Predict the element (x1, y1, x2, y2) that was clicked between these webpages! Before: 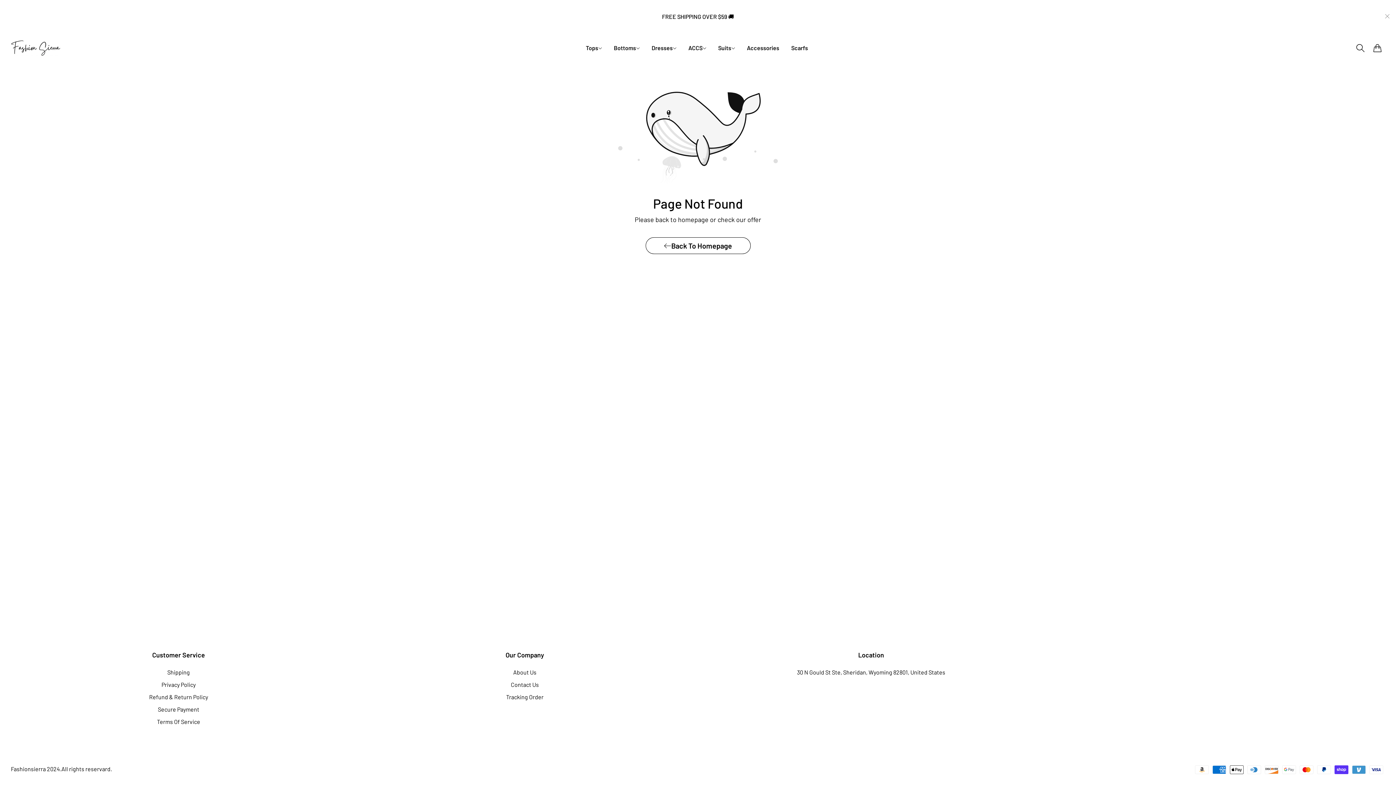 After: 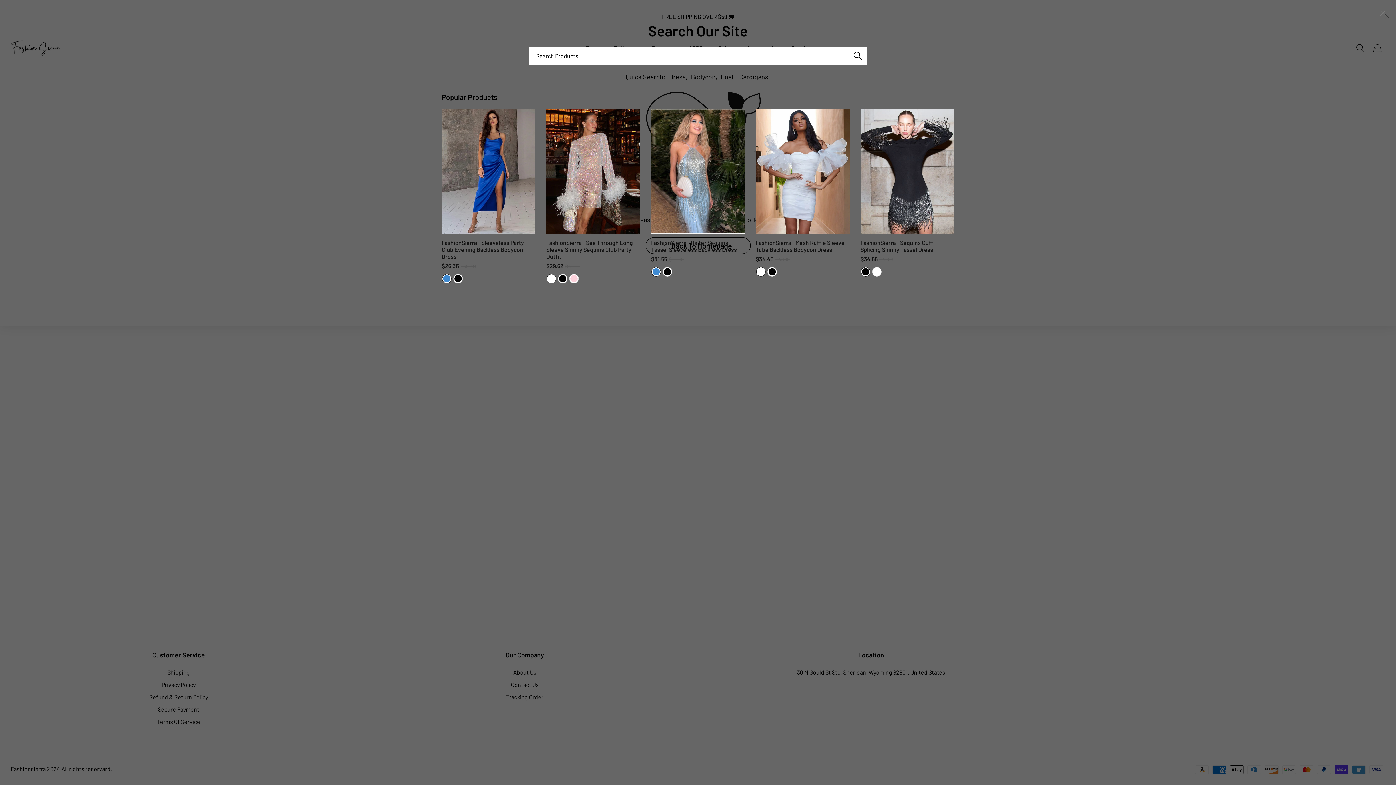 Action: label: Search bbox: (1356, 43, 1364, 52)